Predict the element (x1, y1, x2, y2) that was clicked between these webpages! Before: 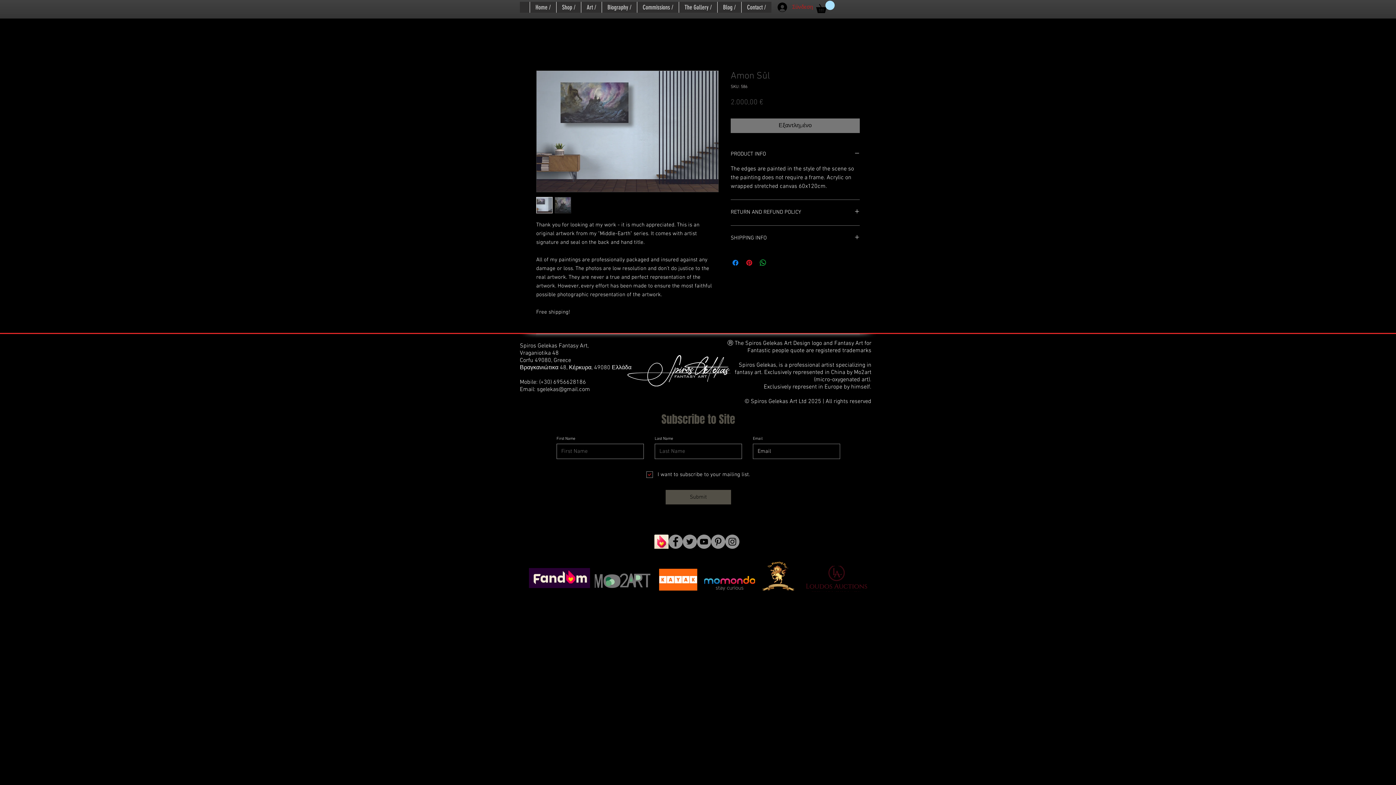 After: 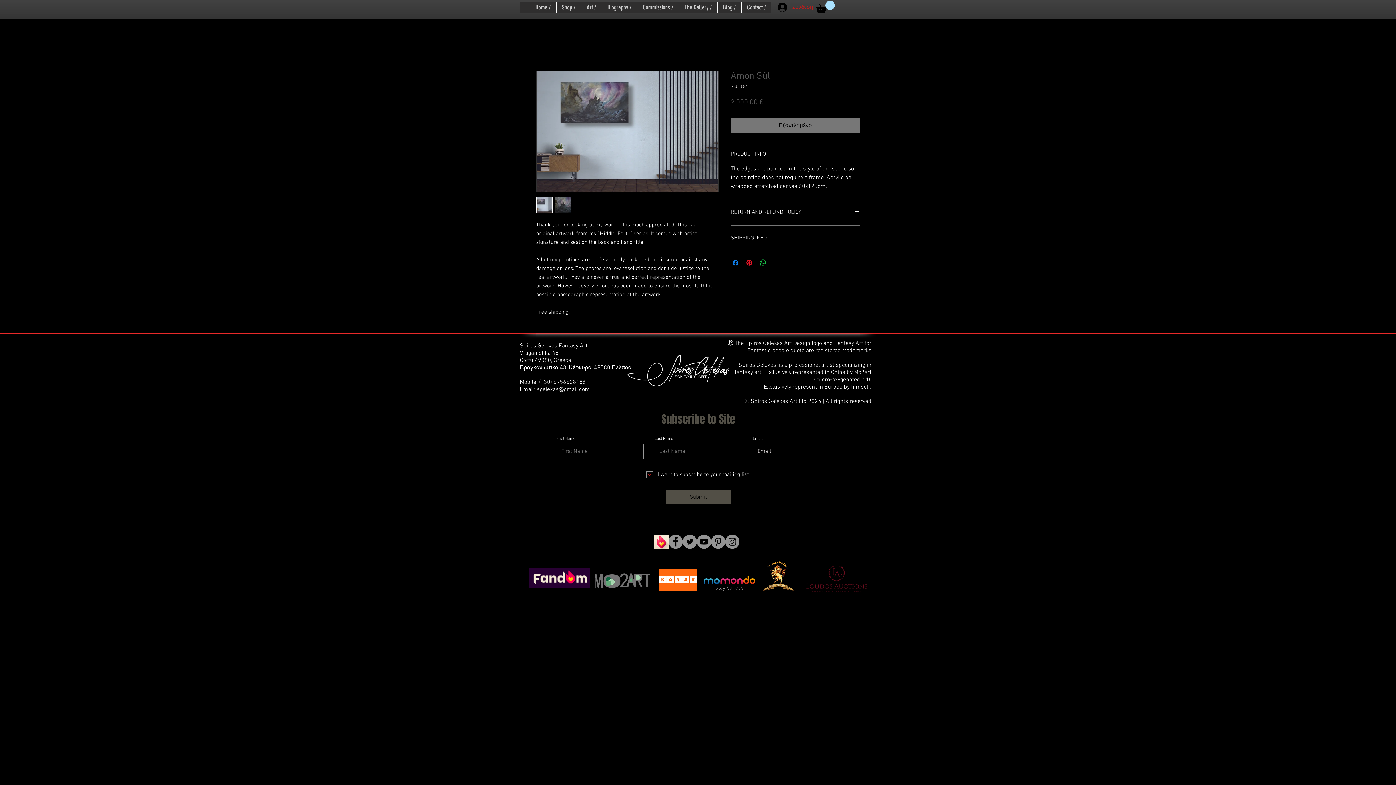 Action: bbox: (682, 535, 697, 549) label: Twitter